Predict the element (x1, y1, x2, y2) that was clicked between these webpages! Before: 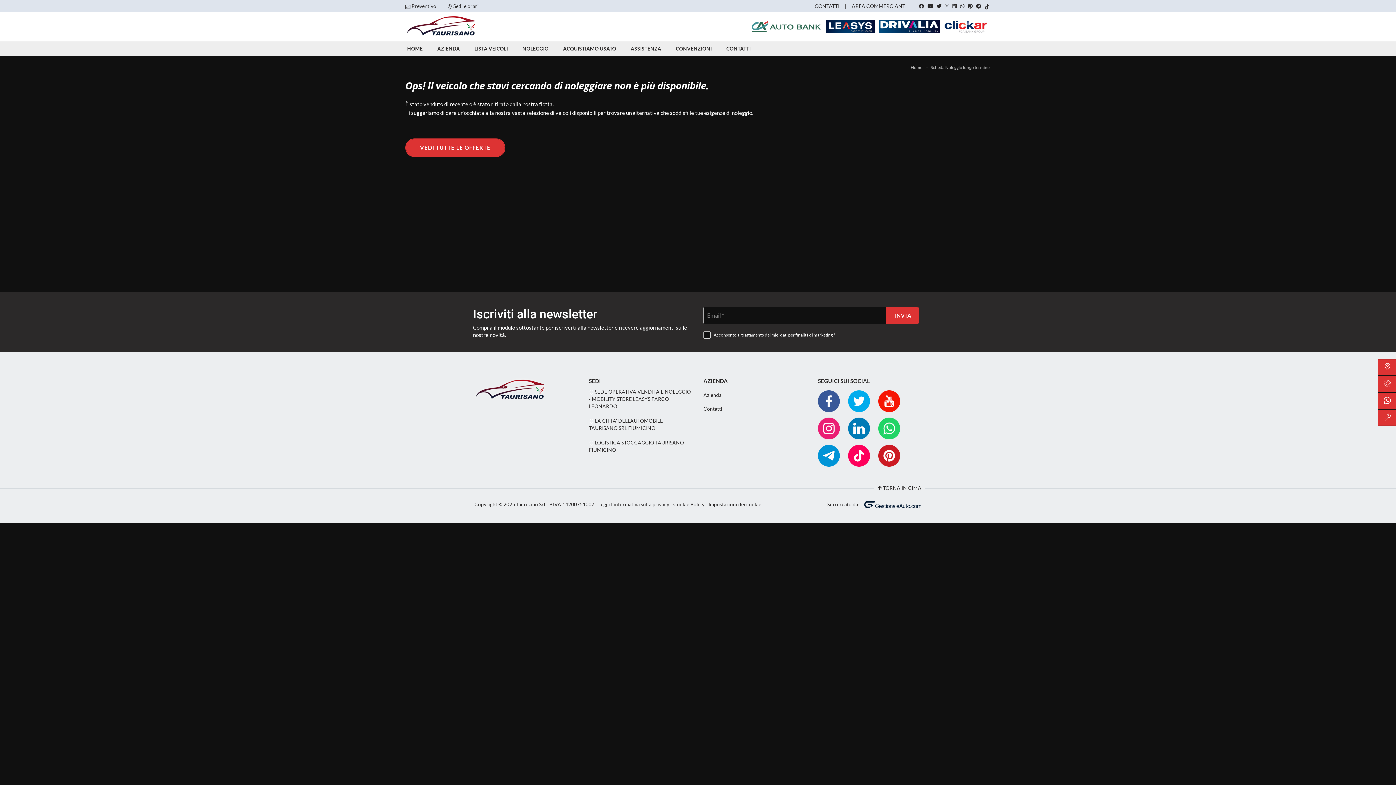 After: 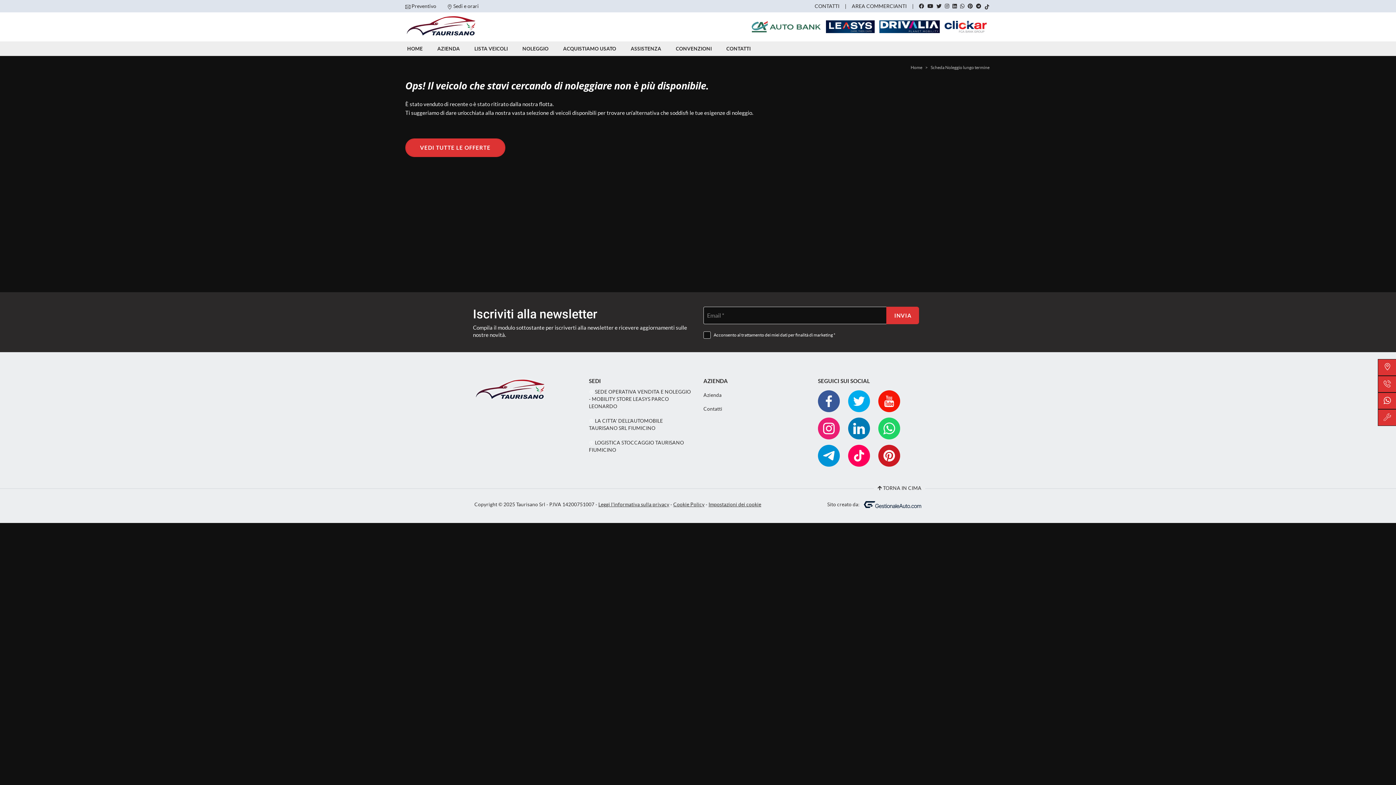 Action: bbox: (589, 417, 692, 432) label:  LA CITTA' DELL'AUTOMOBILE TAURISANO SRL FIUMICINO